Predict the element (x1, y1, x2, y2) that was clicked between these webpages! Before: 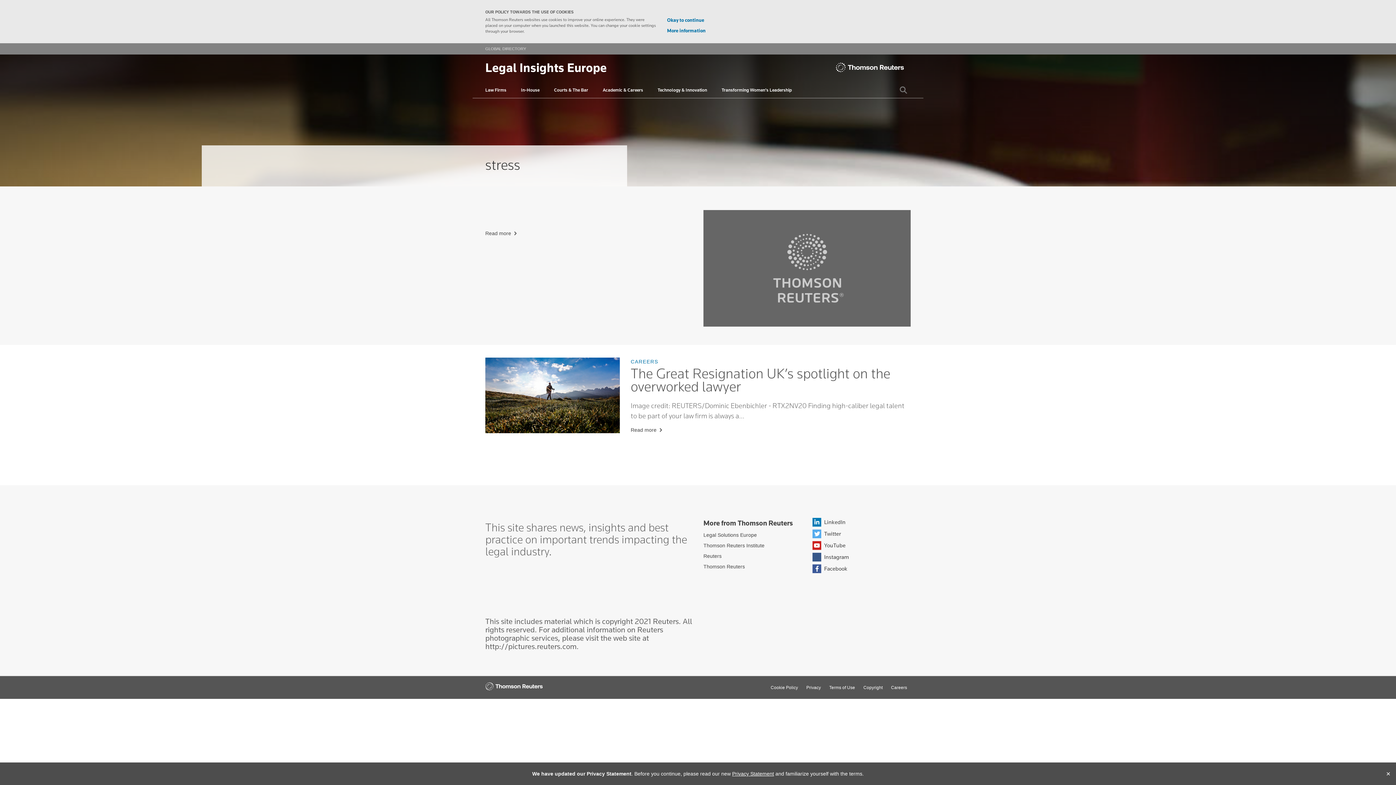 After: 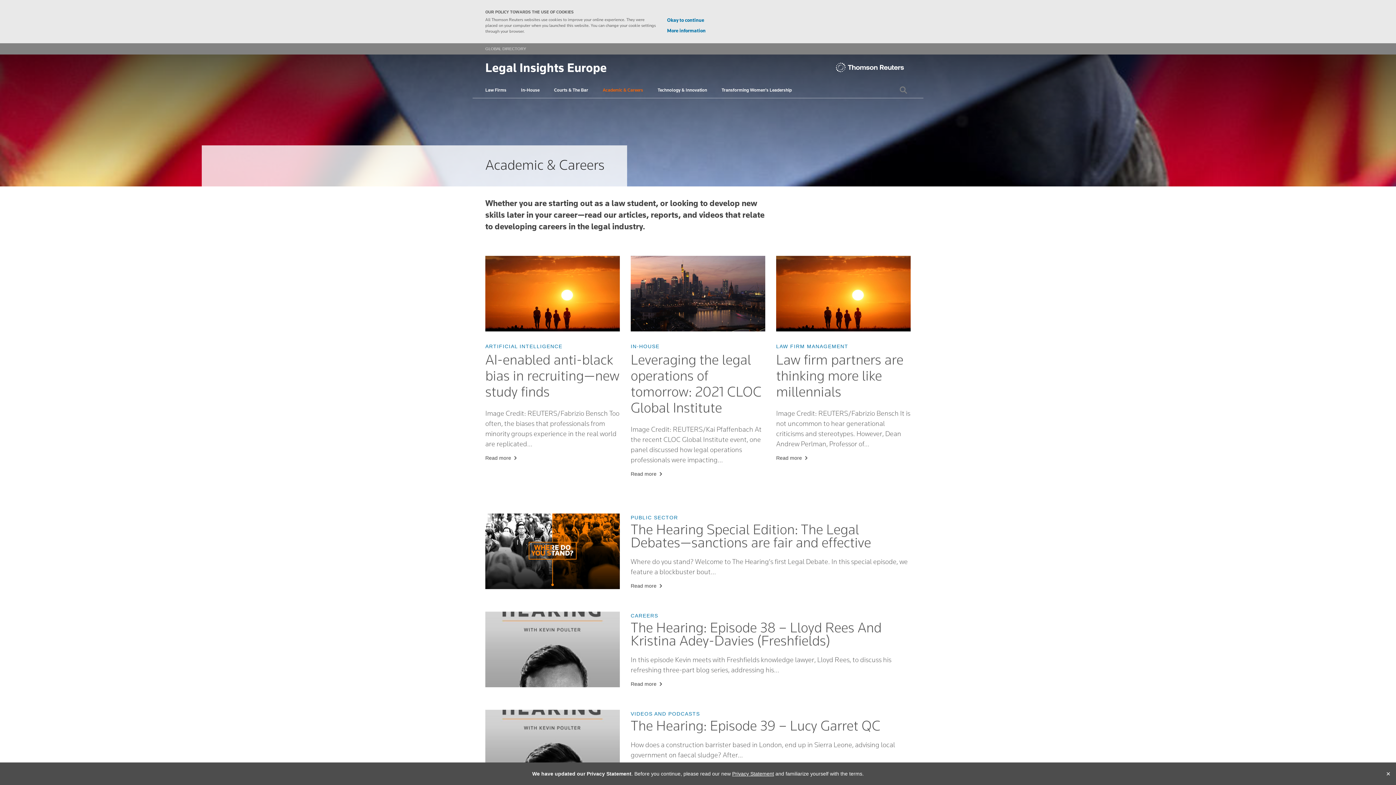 Action: bbox: (602, 80, 643, 97) label: Academic & Careers